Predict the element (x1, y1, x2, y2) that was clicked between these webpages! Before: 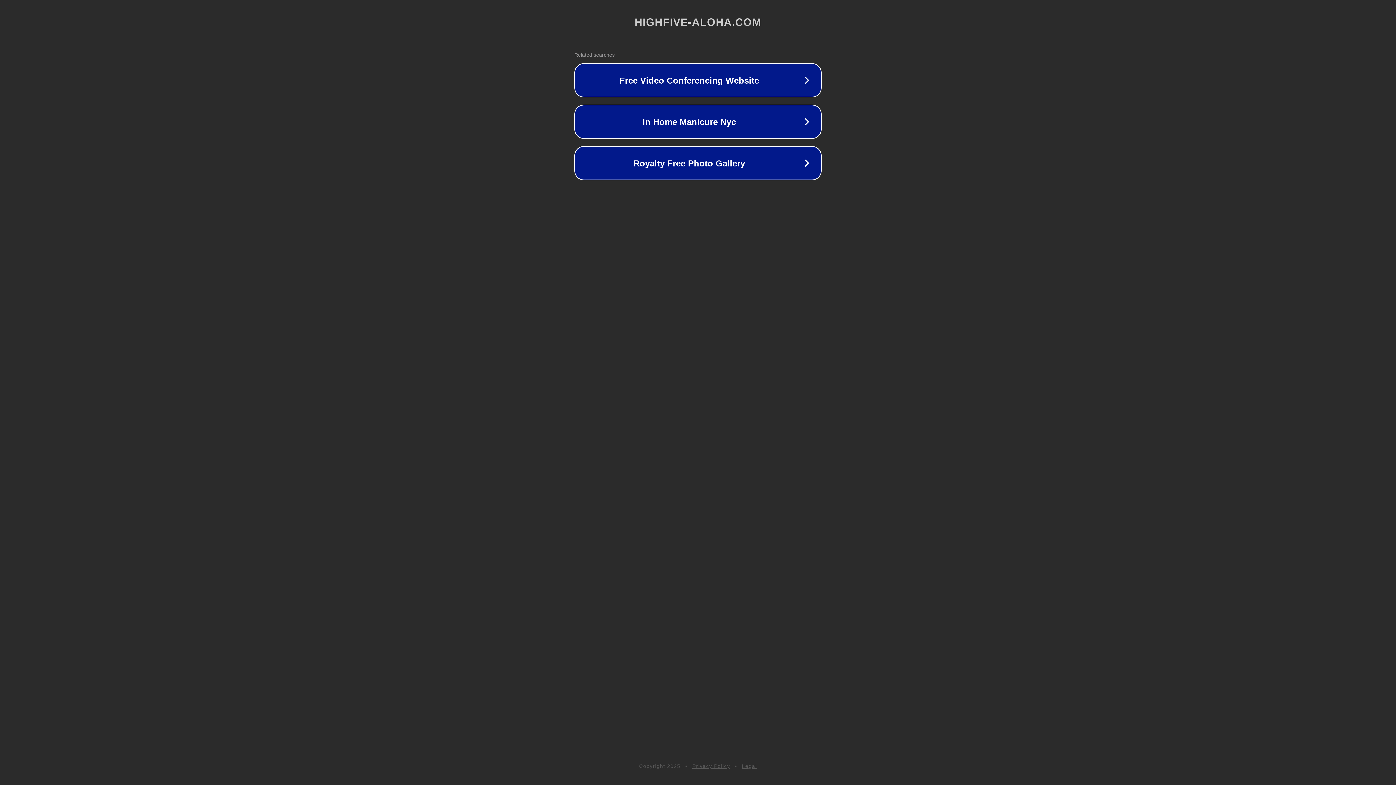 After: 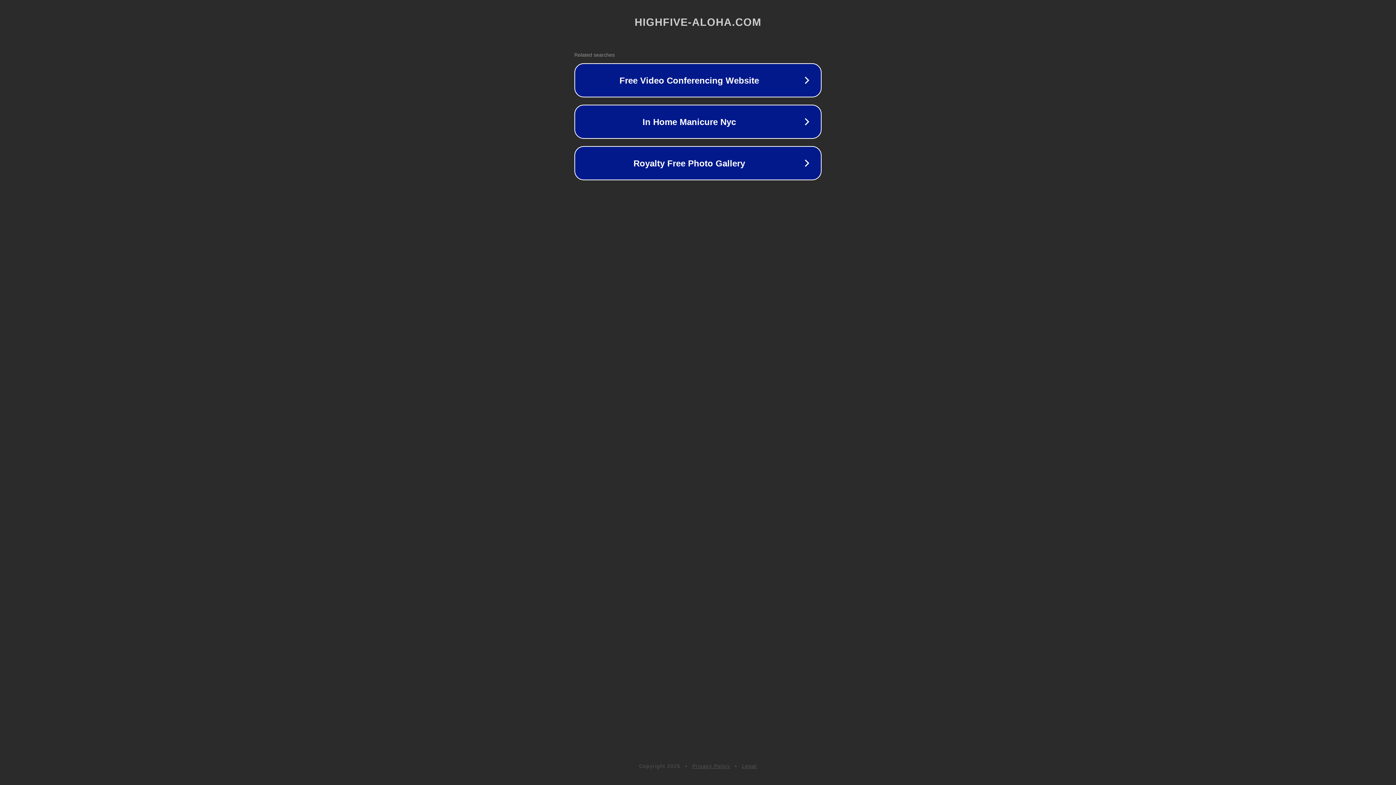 Action: bbox: (742, 763, 757, 769) label: Legal